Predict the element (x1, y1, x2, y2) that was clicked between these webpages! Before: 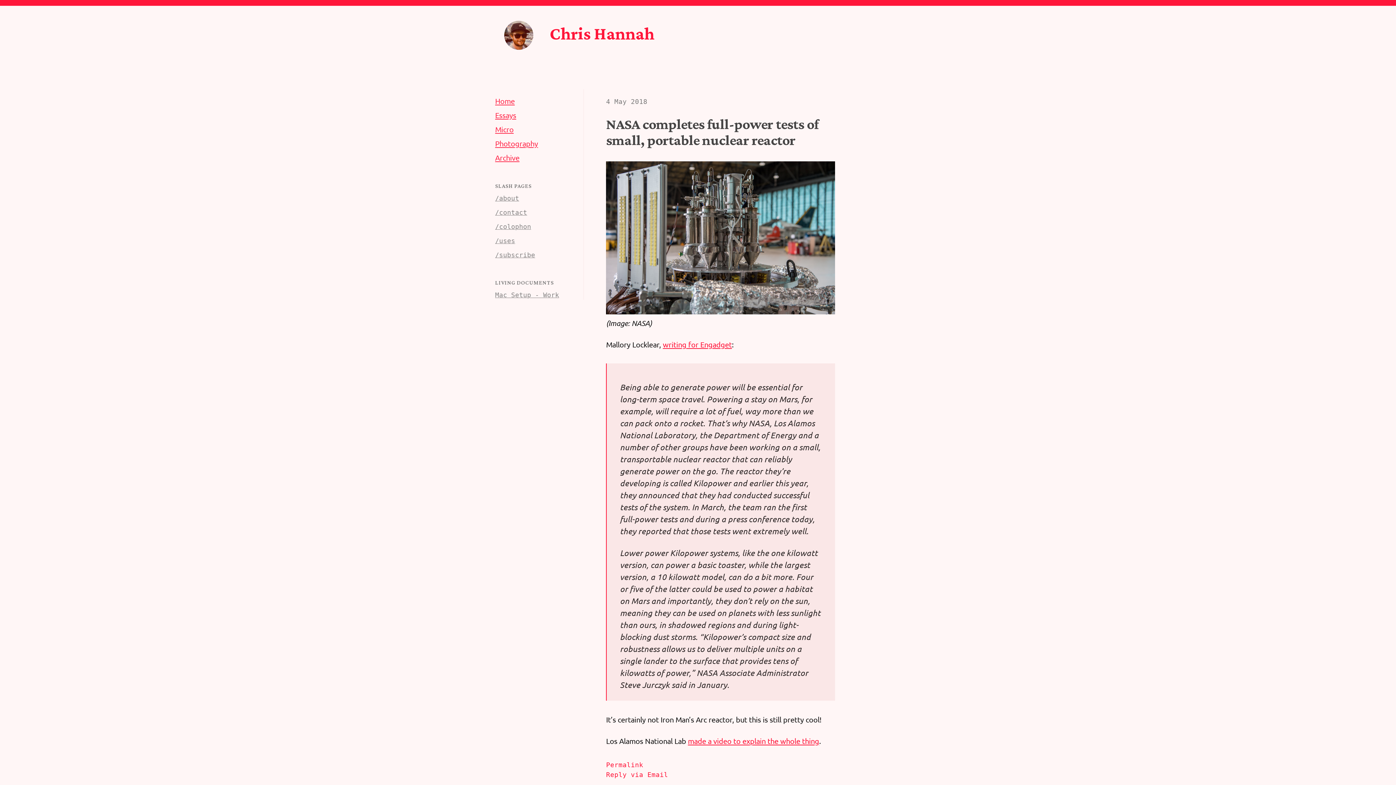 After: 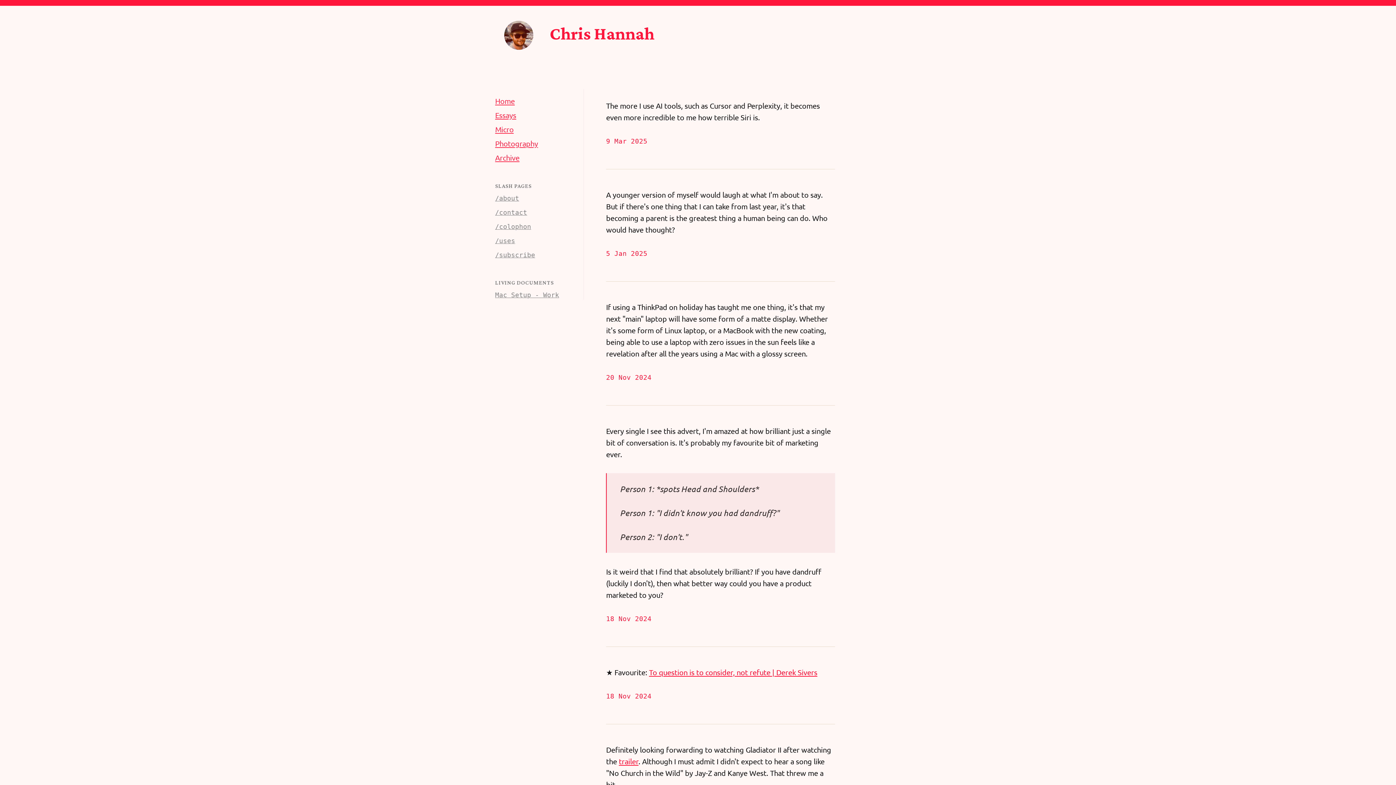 Action: label: Micro bbox: (495, 124, 513, 133)